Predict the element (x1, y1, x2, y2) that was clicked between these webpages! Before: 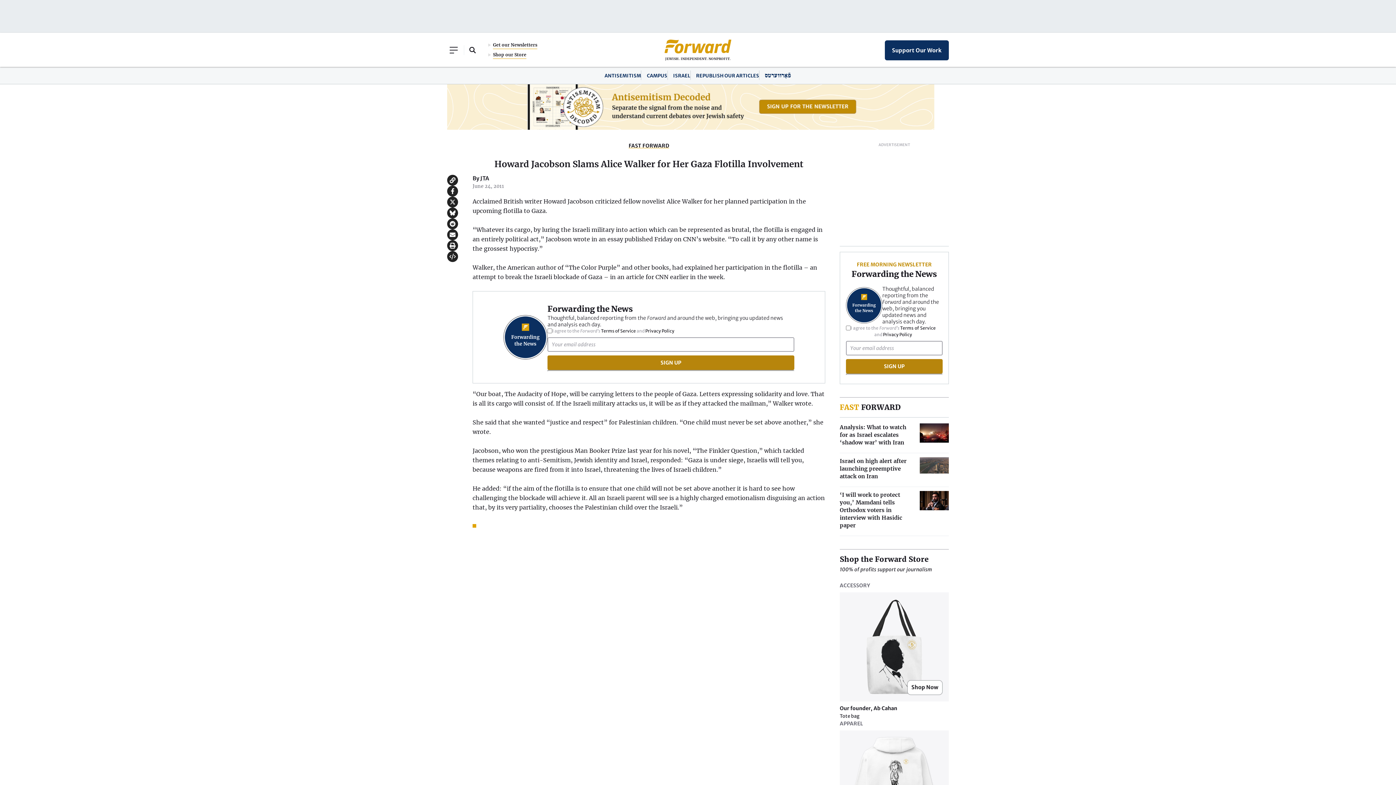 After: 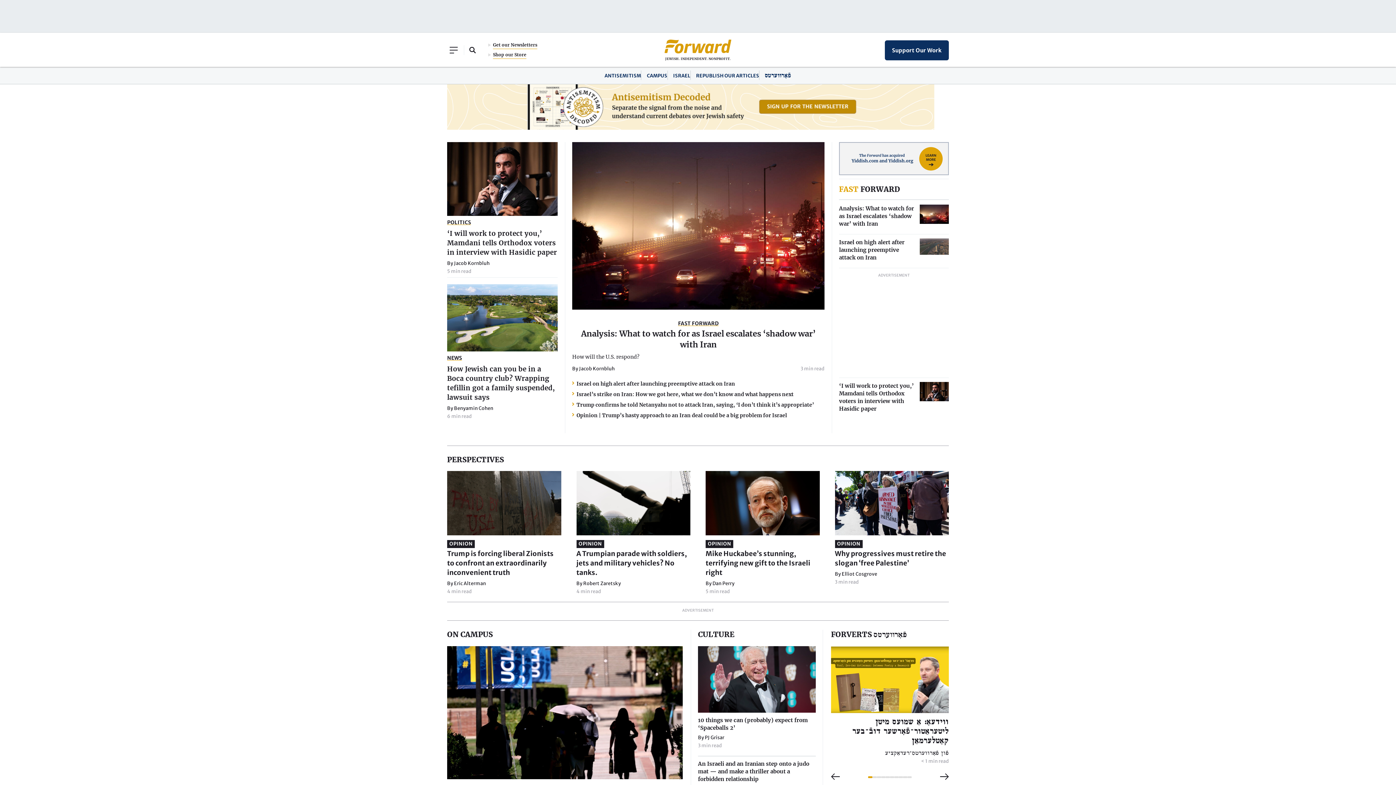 Action: bbox: (664, 39, 731, 53)